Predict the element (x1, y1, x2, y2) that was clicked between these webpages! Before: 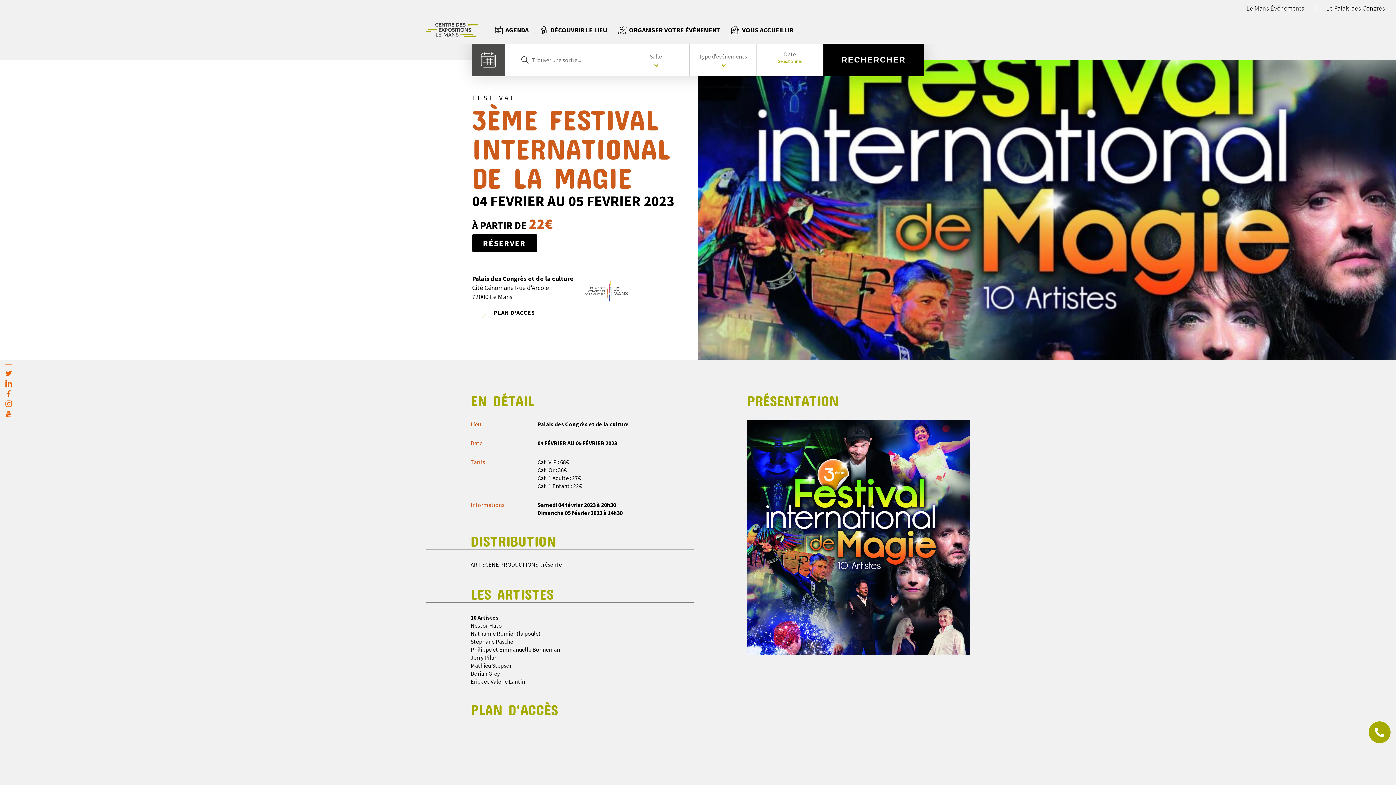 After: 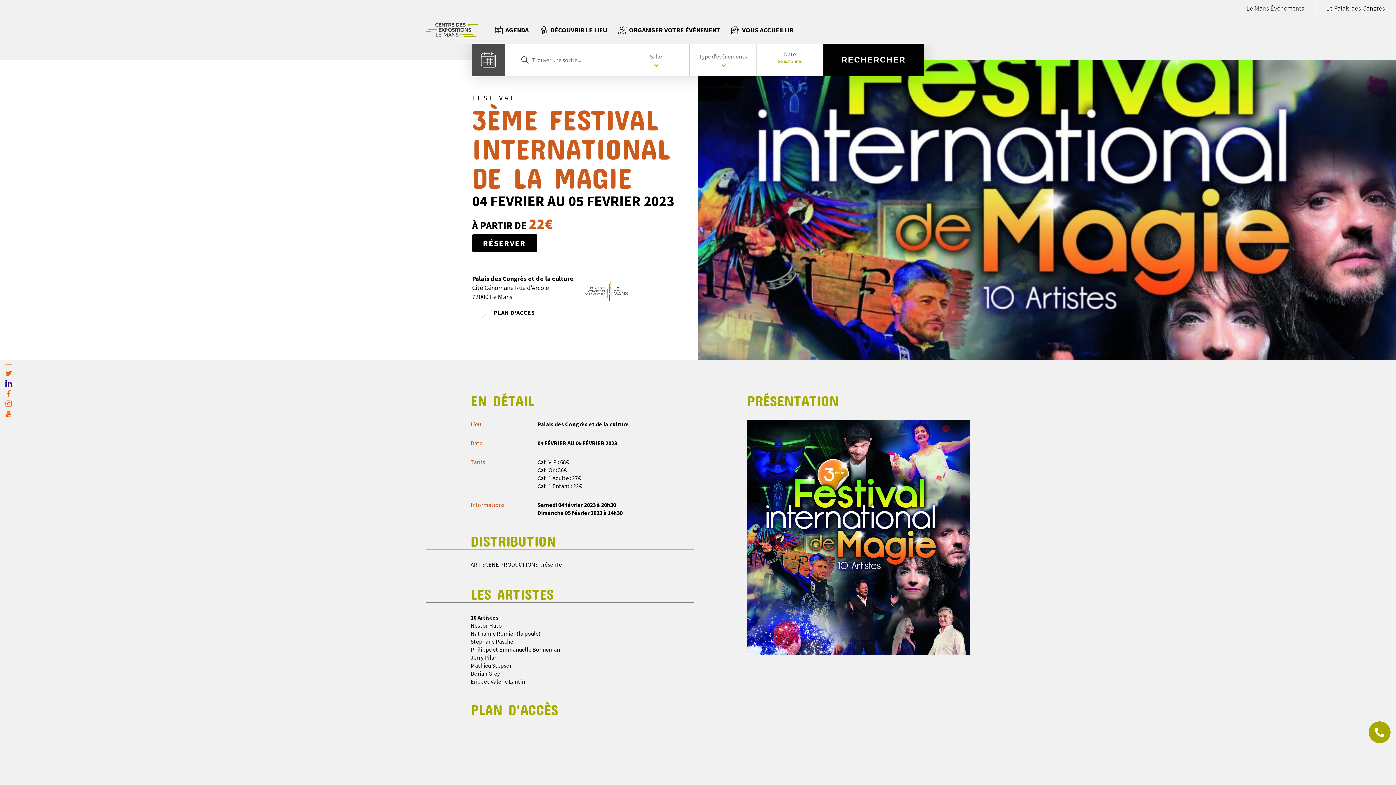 Action: bbox: (5, 380, 12, 386)